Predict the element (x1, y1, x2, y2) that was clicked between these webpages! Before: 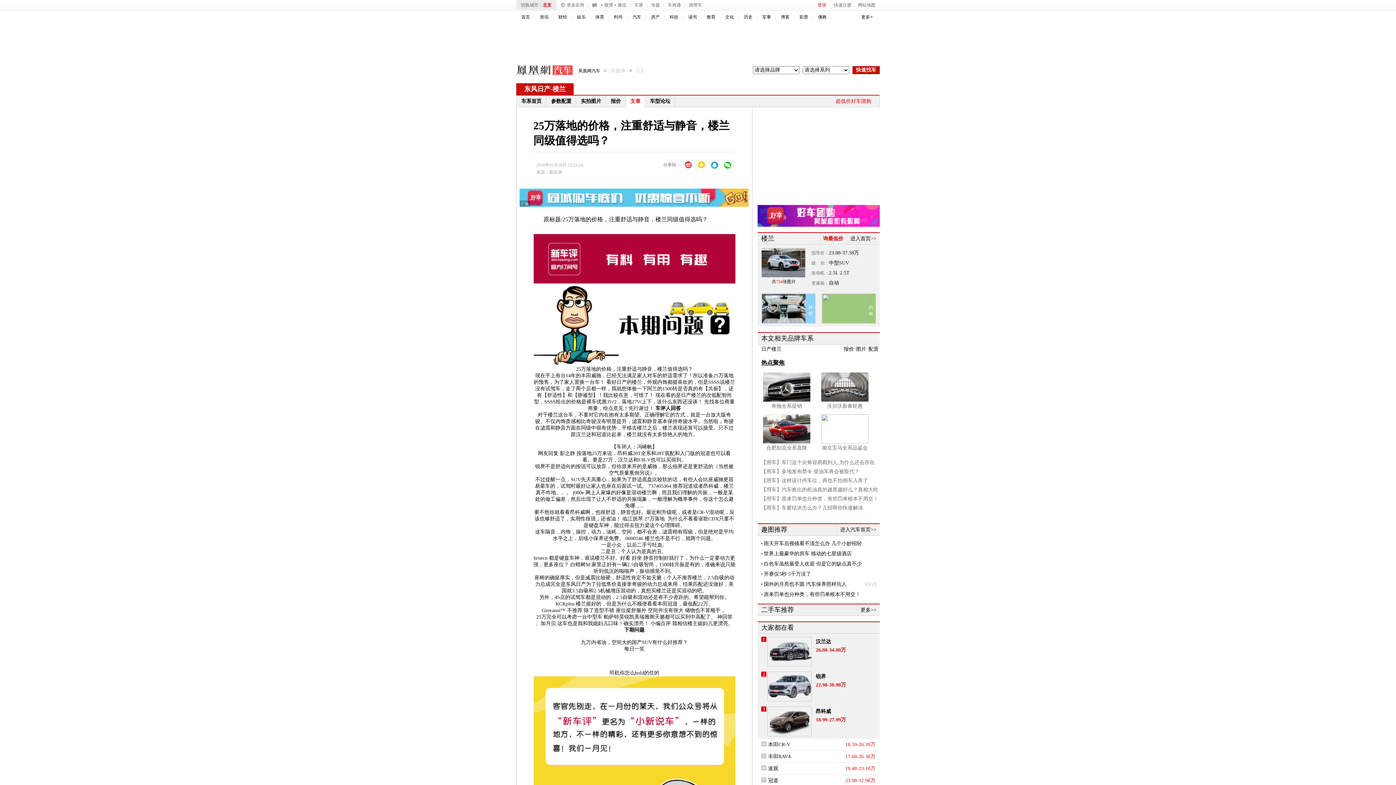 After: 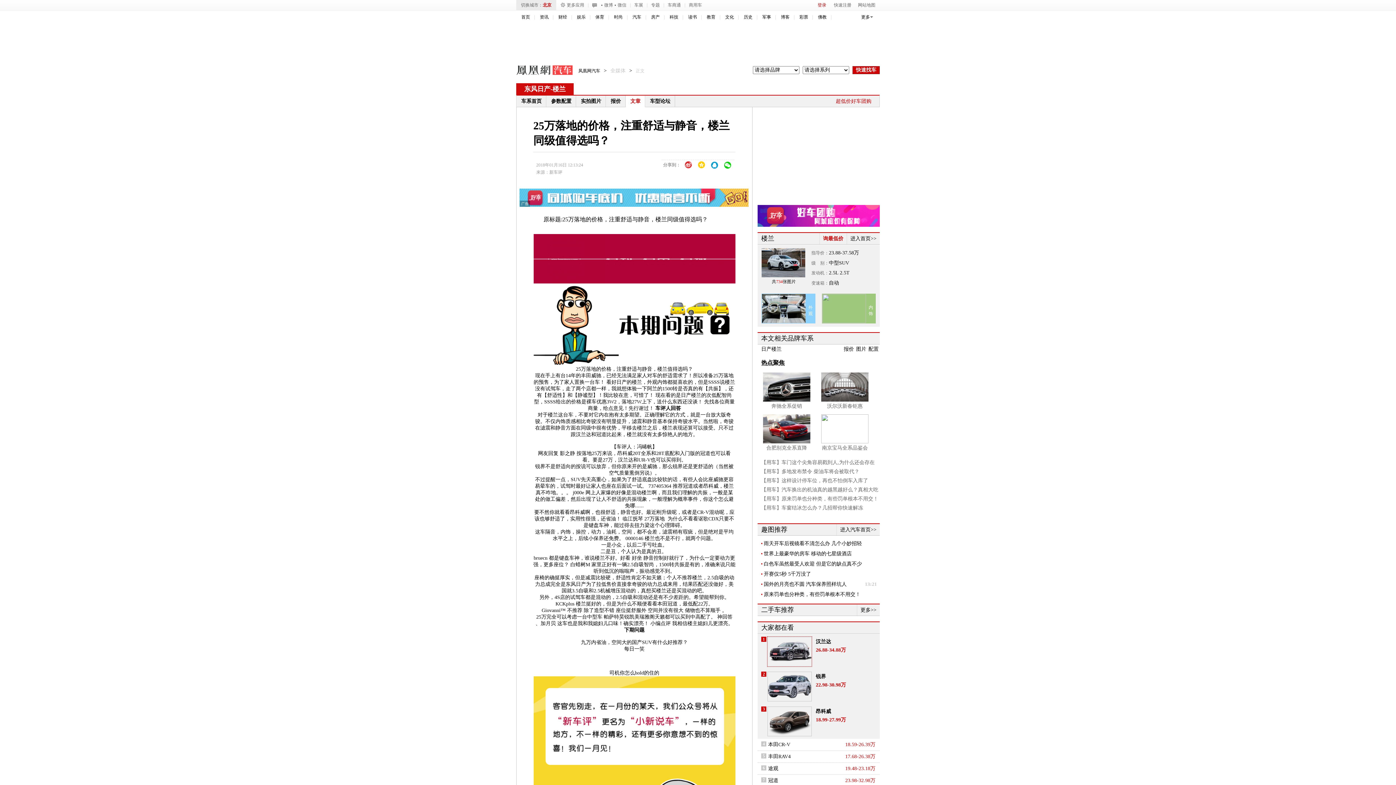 Action: bbox: (767, 637, 812, 666)